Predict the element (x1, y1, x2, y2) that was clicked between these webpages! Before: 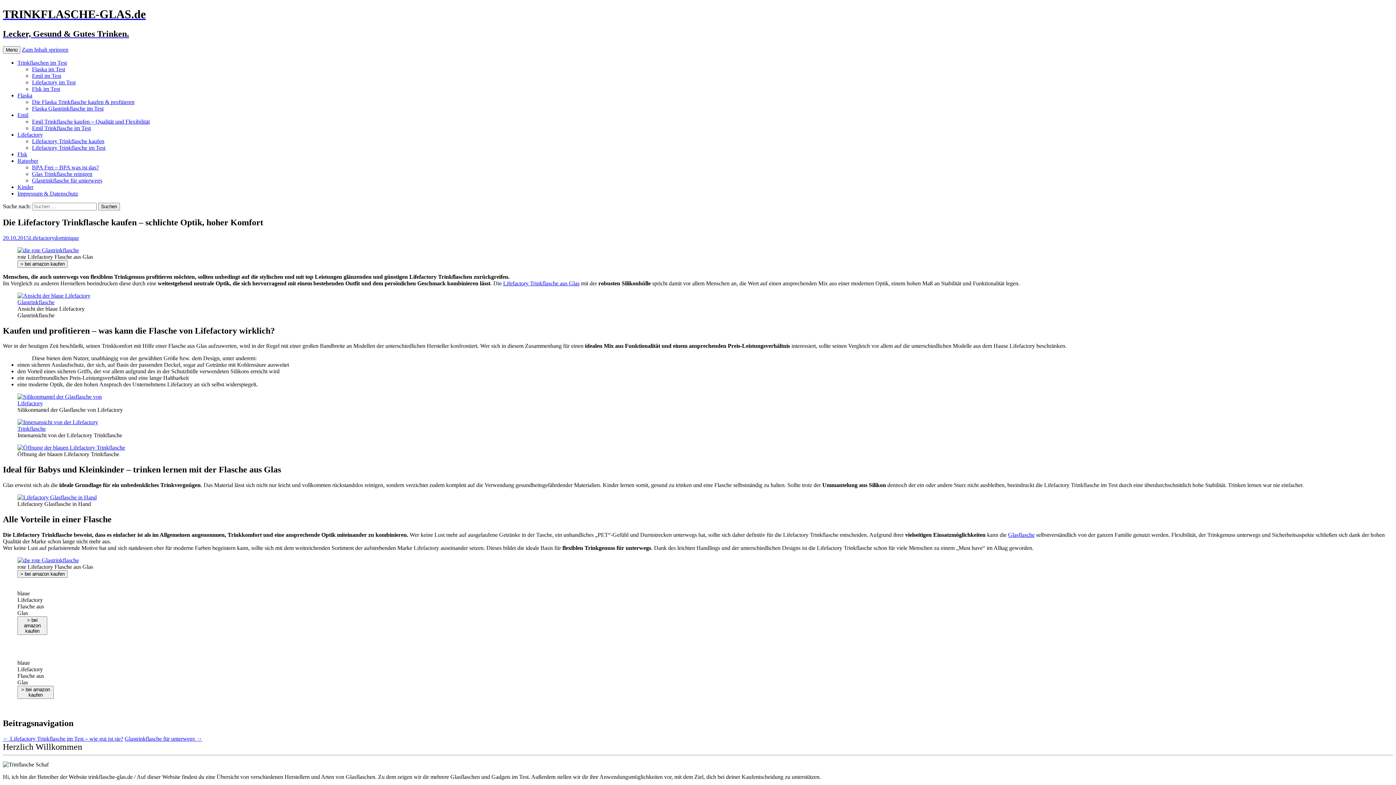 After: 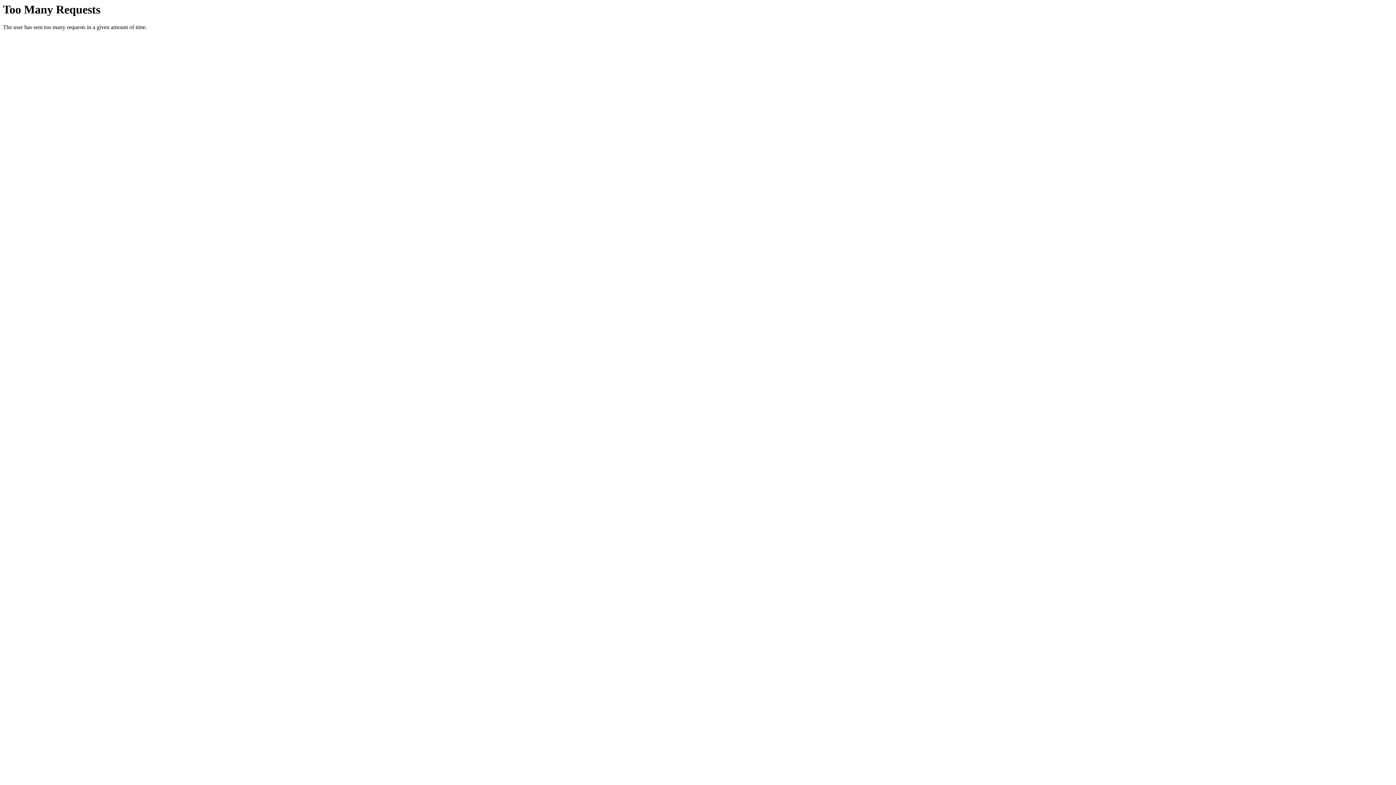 Action: bbox: (32, 138, 104, 144) label: Lifefactory Trinkflasche kaufen